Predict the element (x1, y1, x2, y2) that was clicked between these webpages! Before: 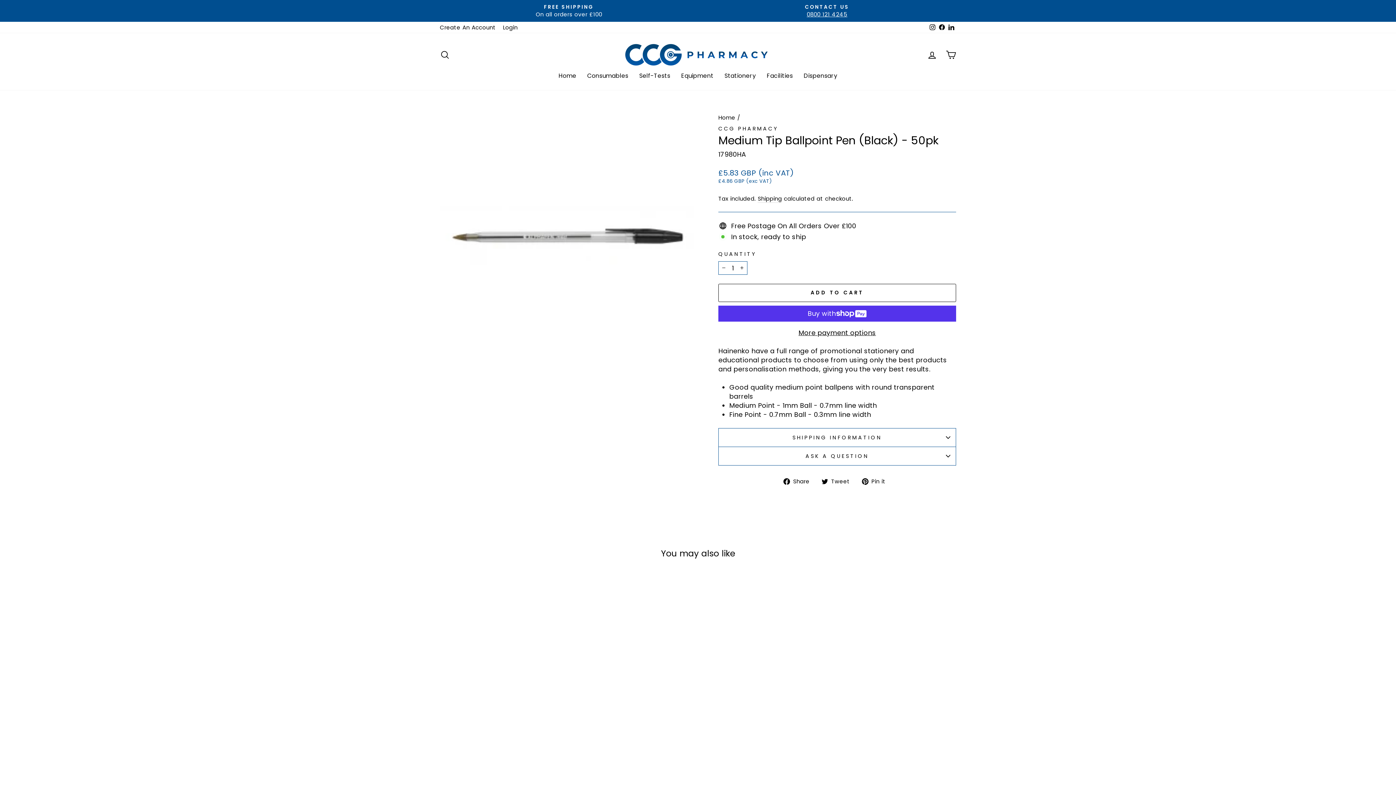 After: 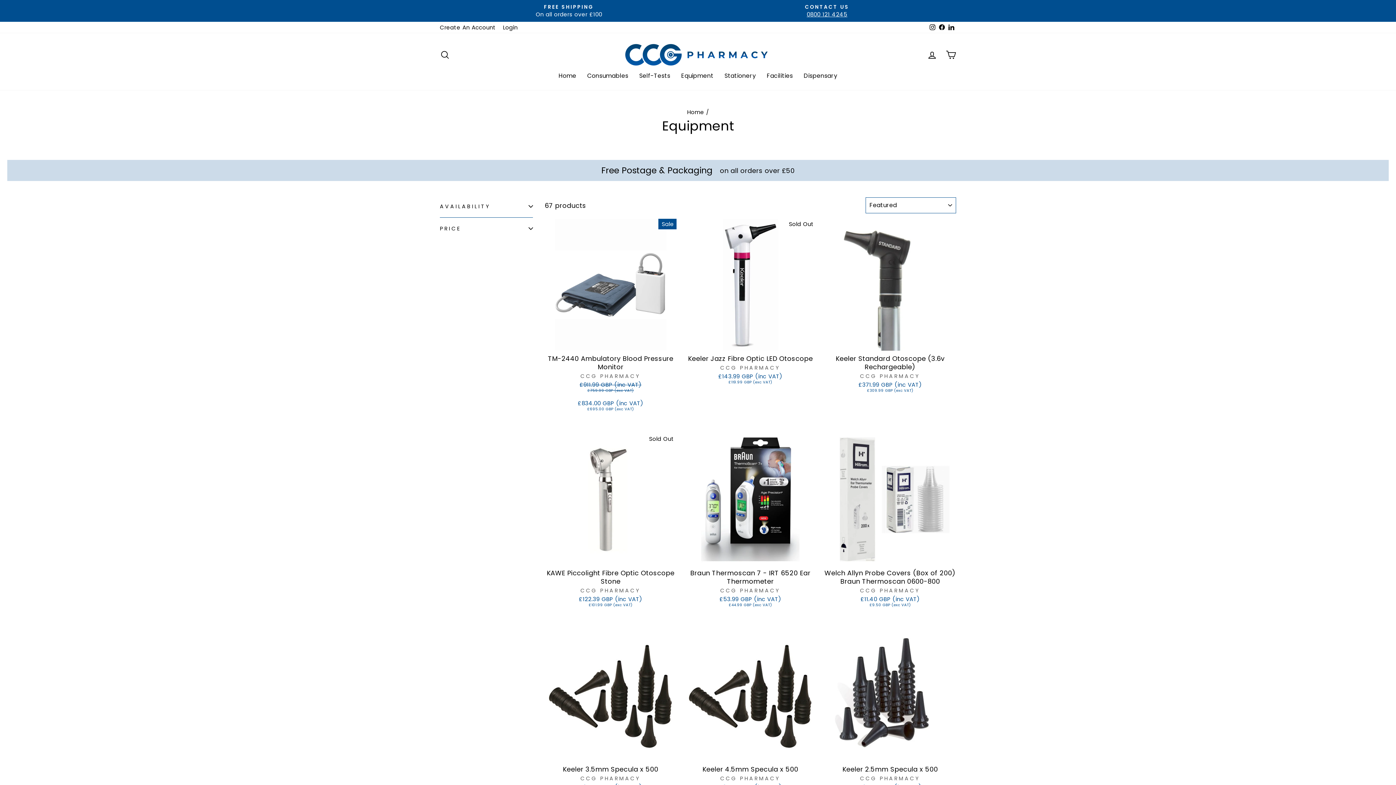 Action: bbox: (675, 69, 719, 82) label: Equipment